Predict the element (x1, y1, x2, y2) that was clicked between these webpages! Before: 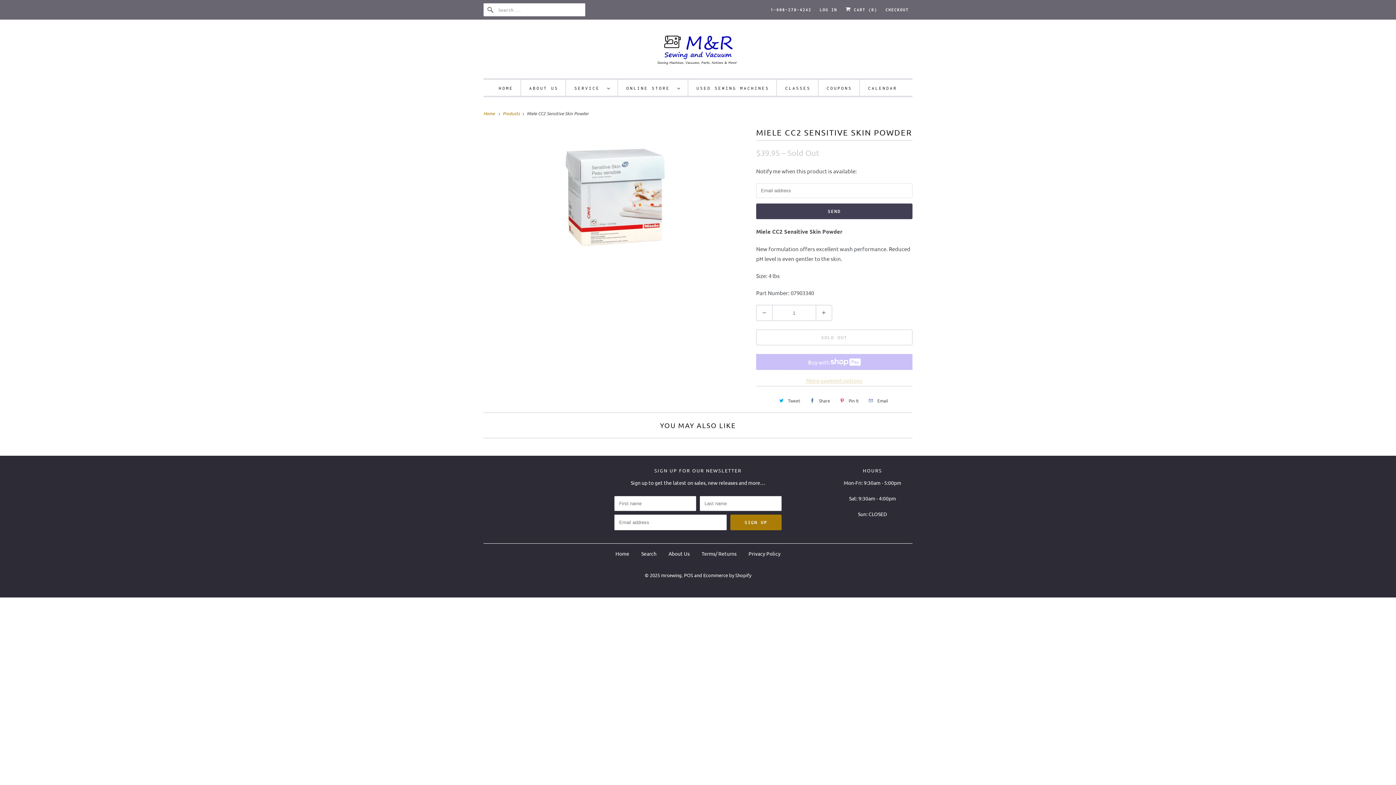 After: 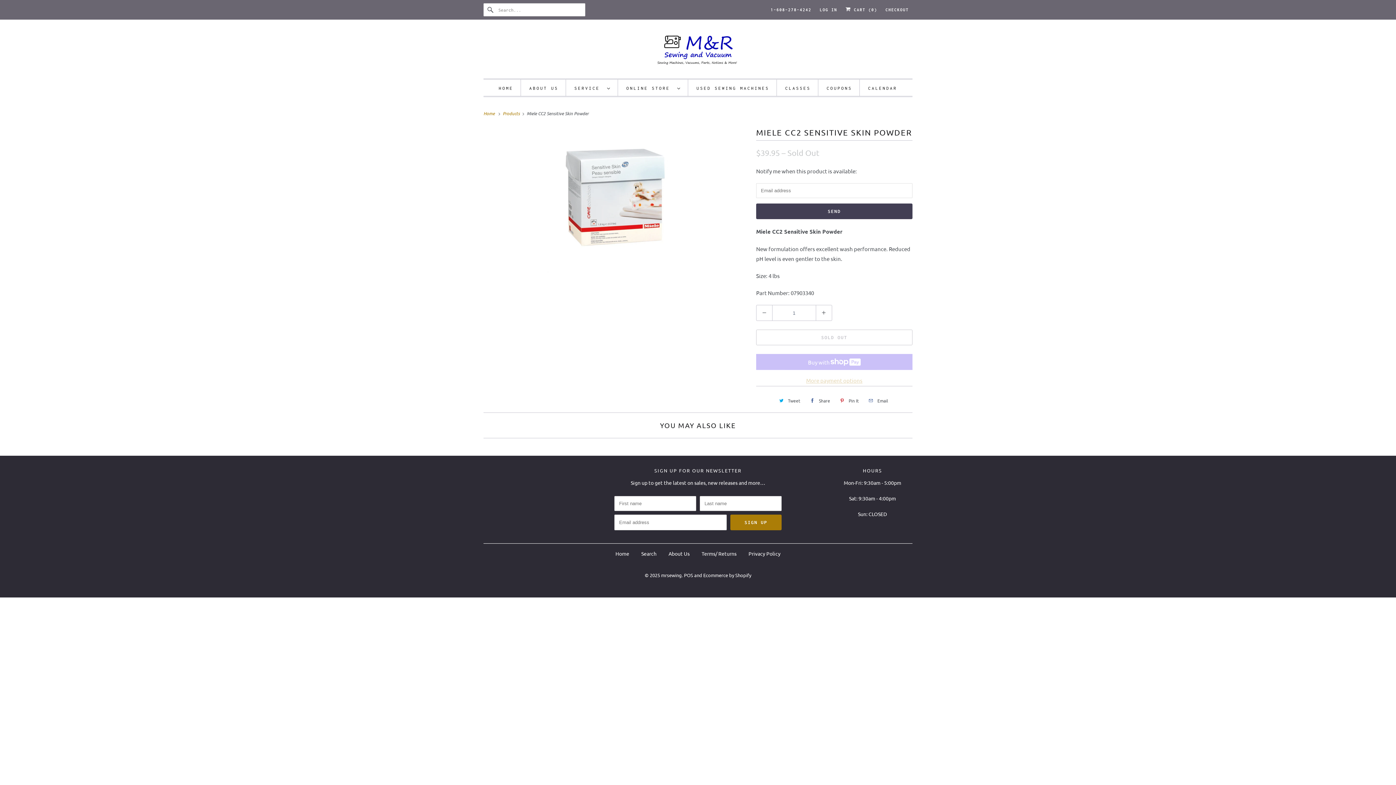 Action: bbox: (684, 572, 693, 578) label: POS